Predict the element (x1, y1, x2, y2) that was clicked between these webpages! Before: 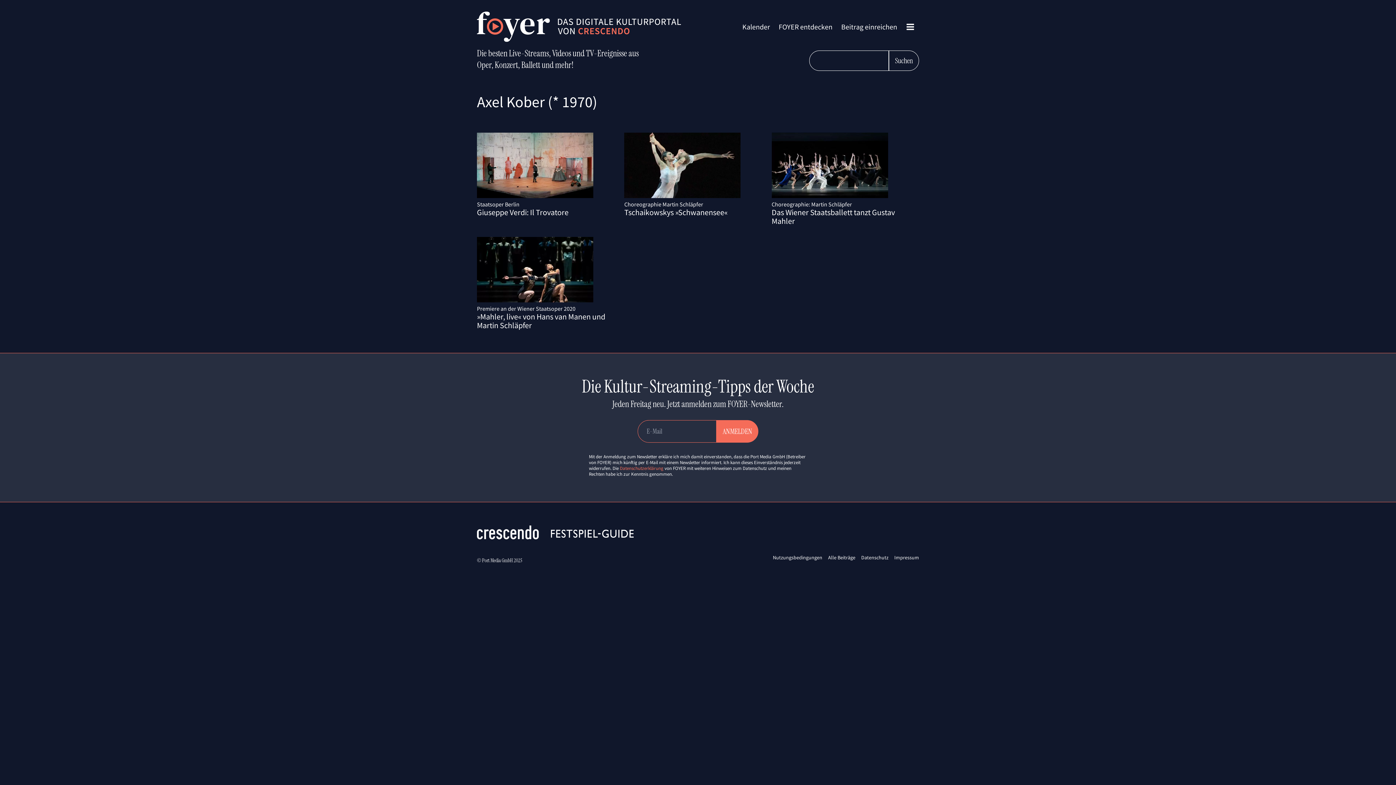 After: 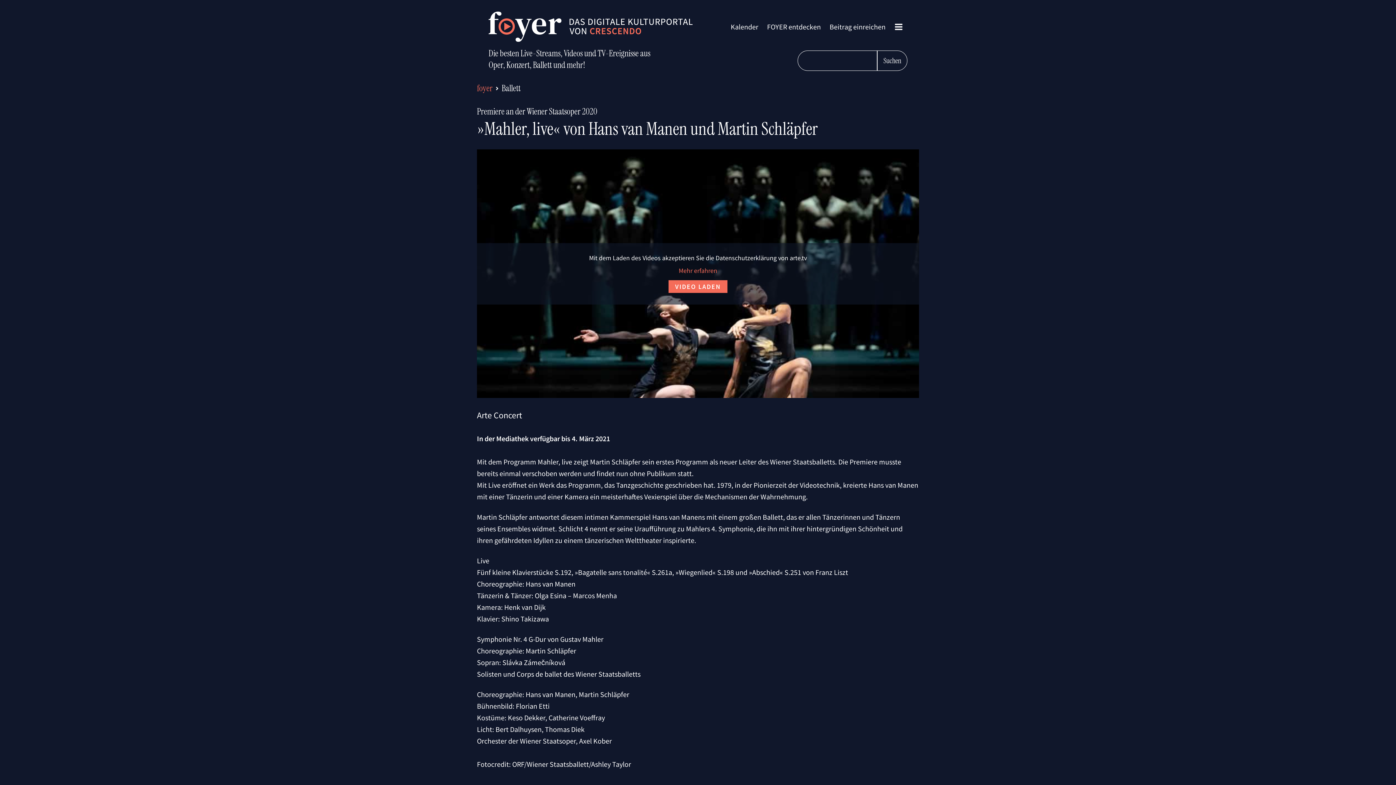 Action: label: Premiere an der Wiener Staatsoper 2020 bbox: (477, 305, 620, 312)